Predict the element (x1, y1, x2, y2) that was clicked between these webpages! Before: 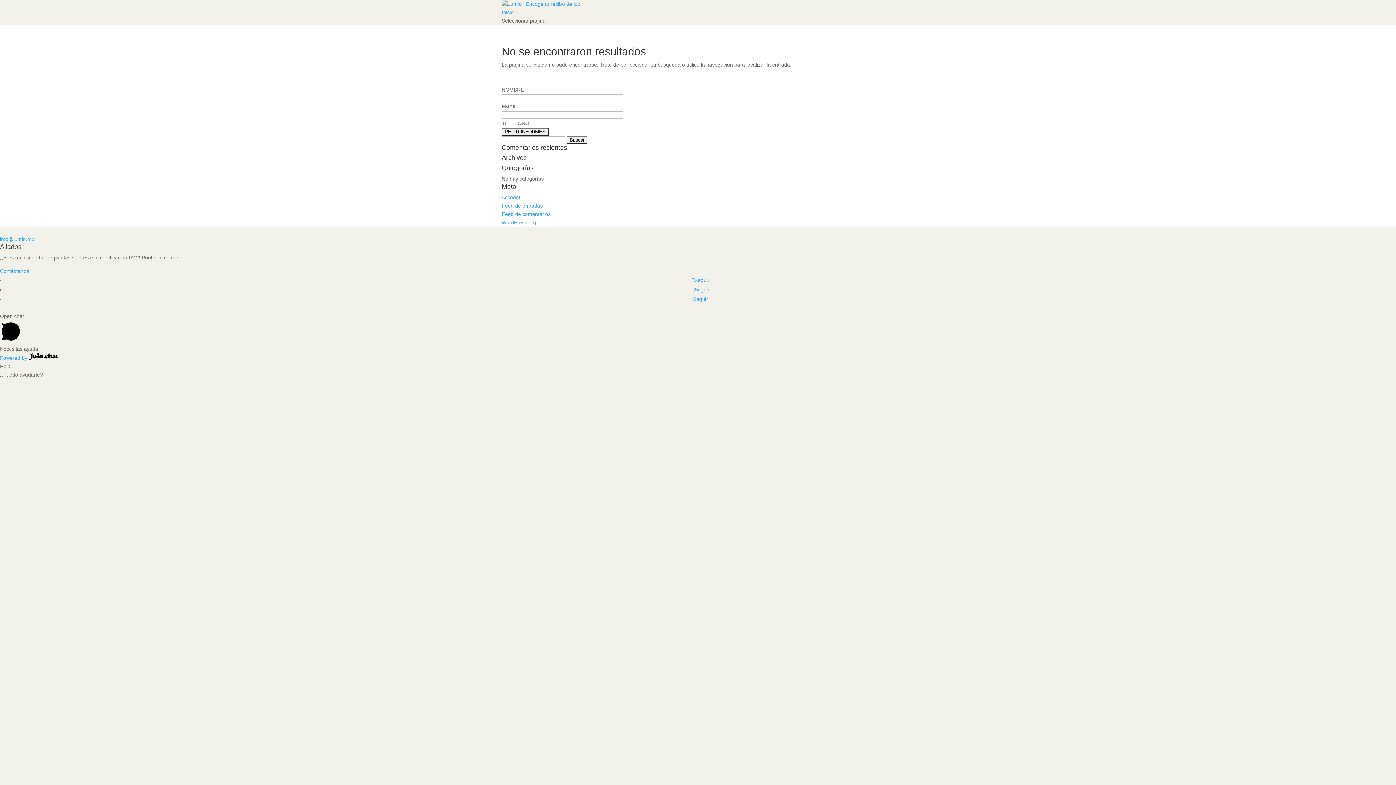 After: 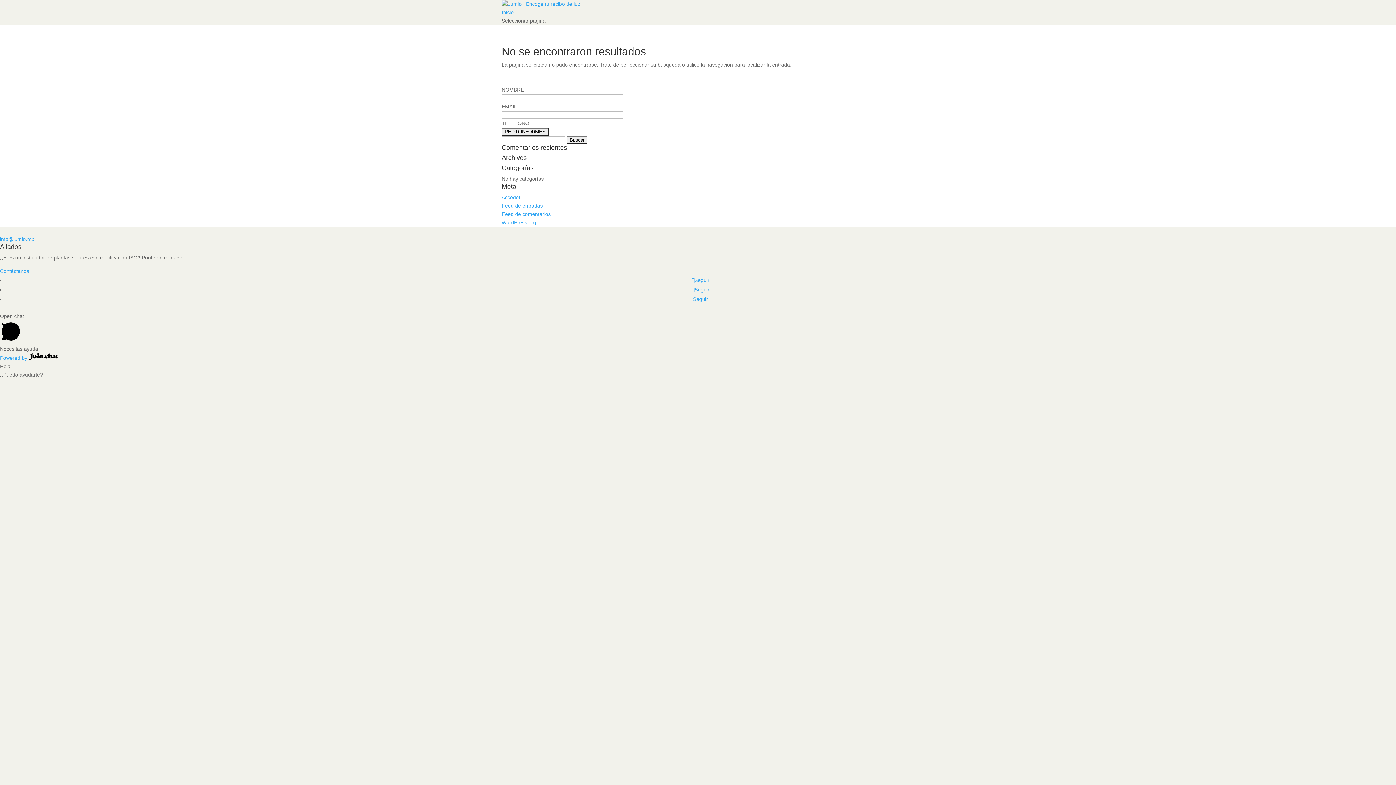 Action: label: info@lumio.mx bbox: (0, 236, 34, 242)